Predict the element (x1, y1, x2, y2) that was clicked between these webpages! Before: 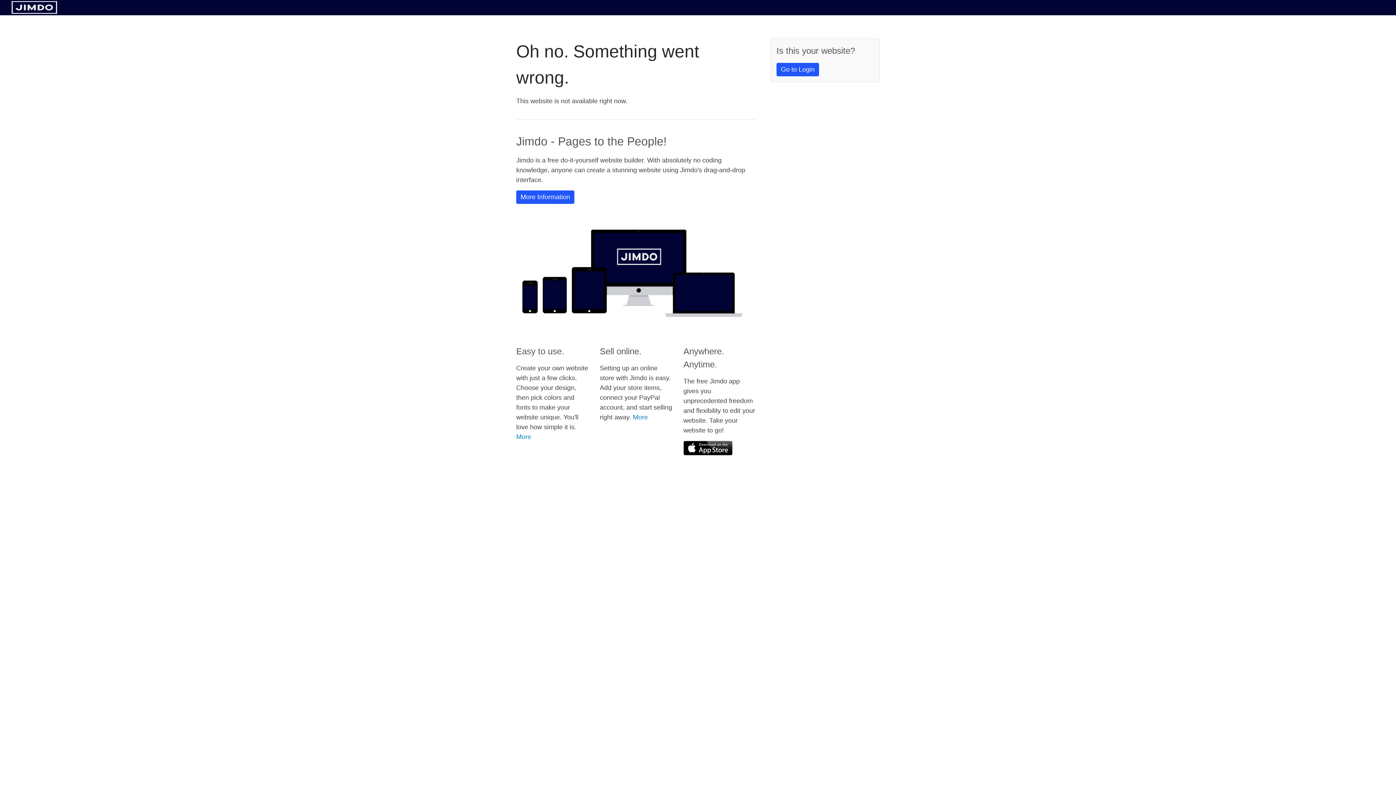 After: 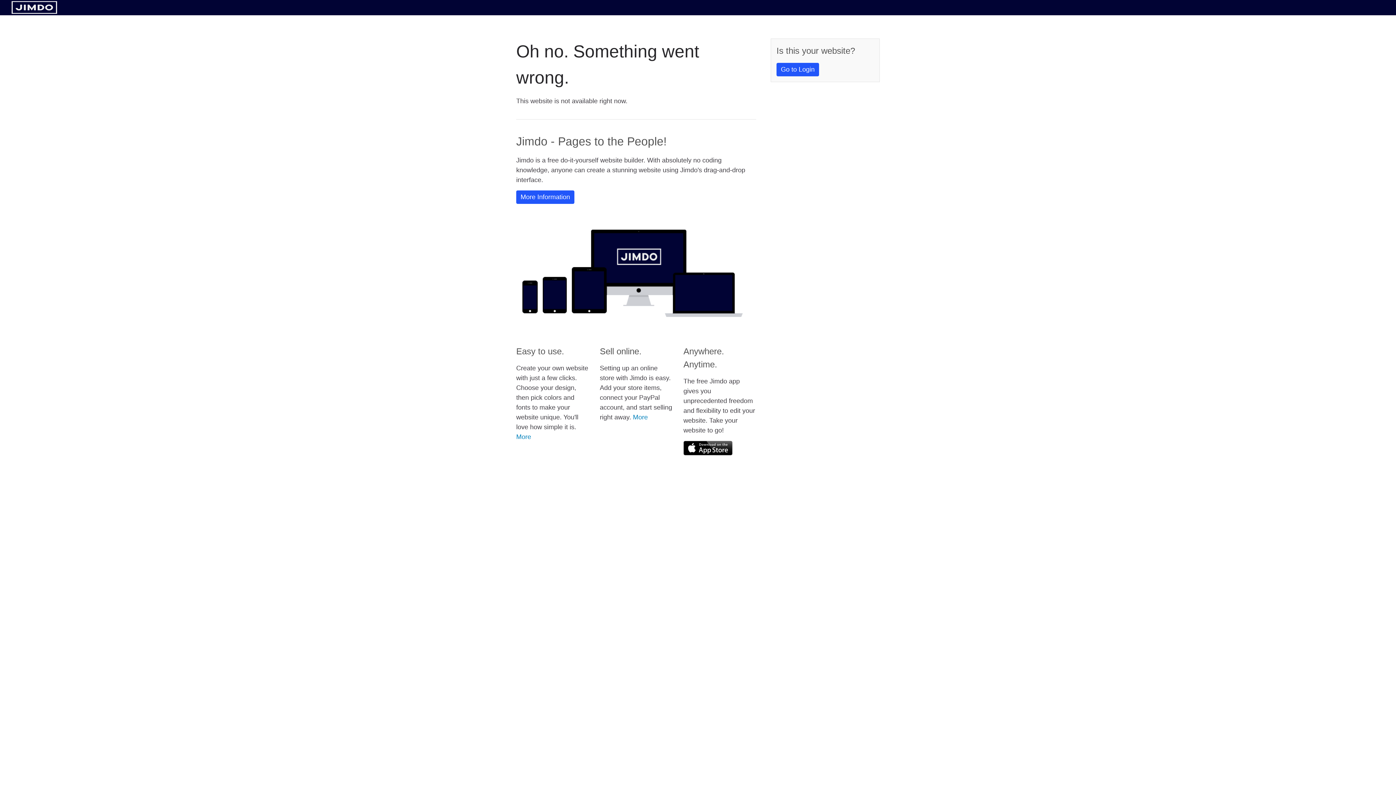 Action: bbox: (683, 441, 732, 455)